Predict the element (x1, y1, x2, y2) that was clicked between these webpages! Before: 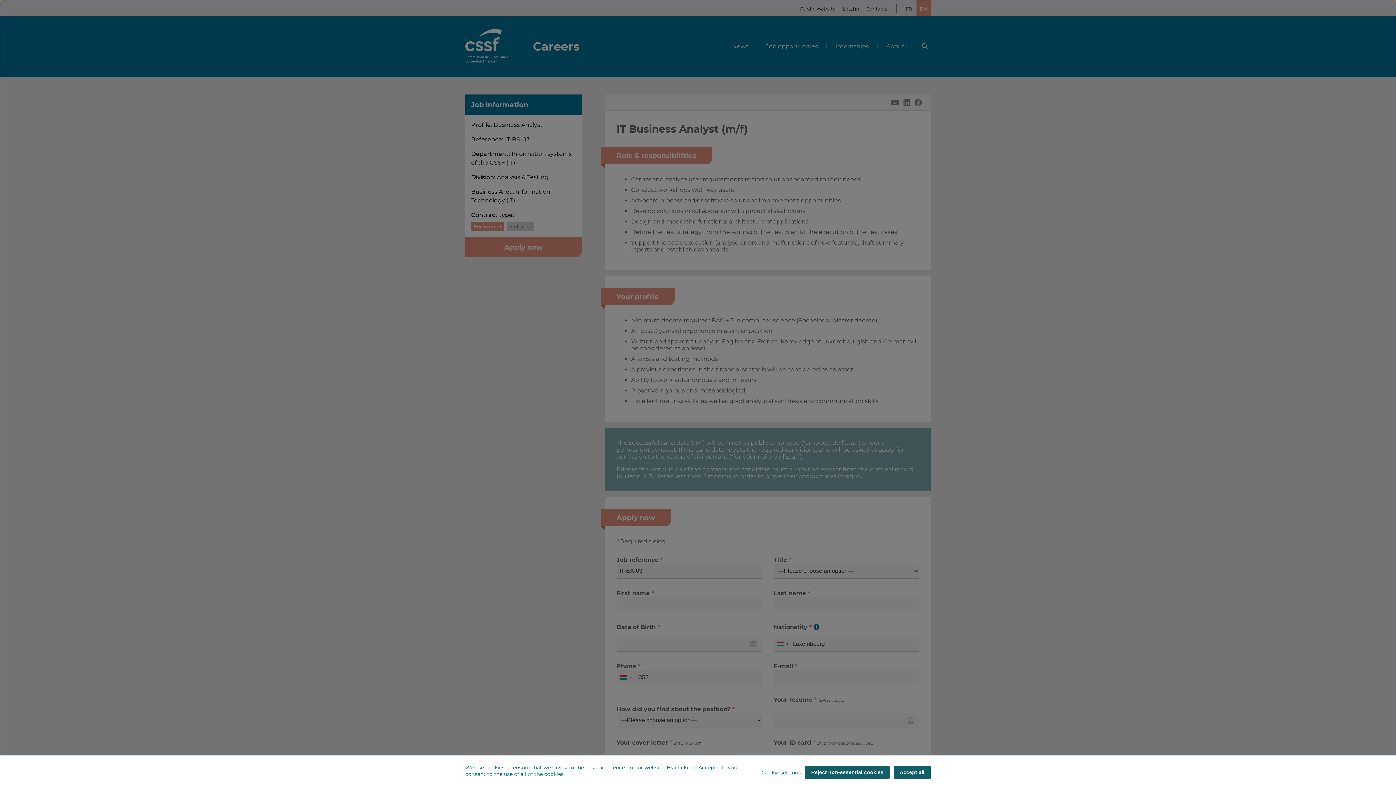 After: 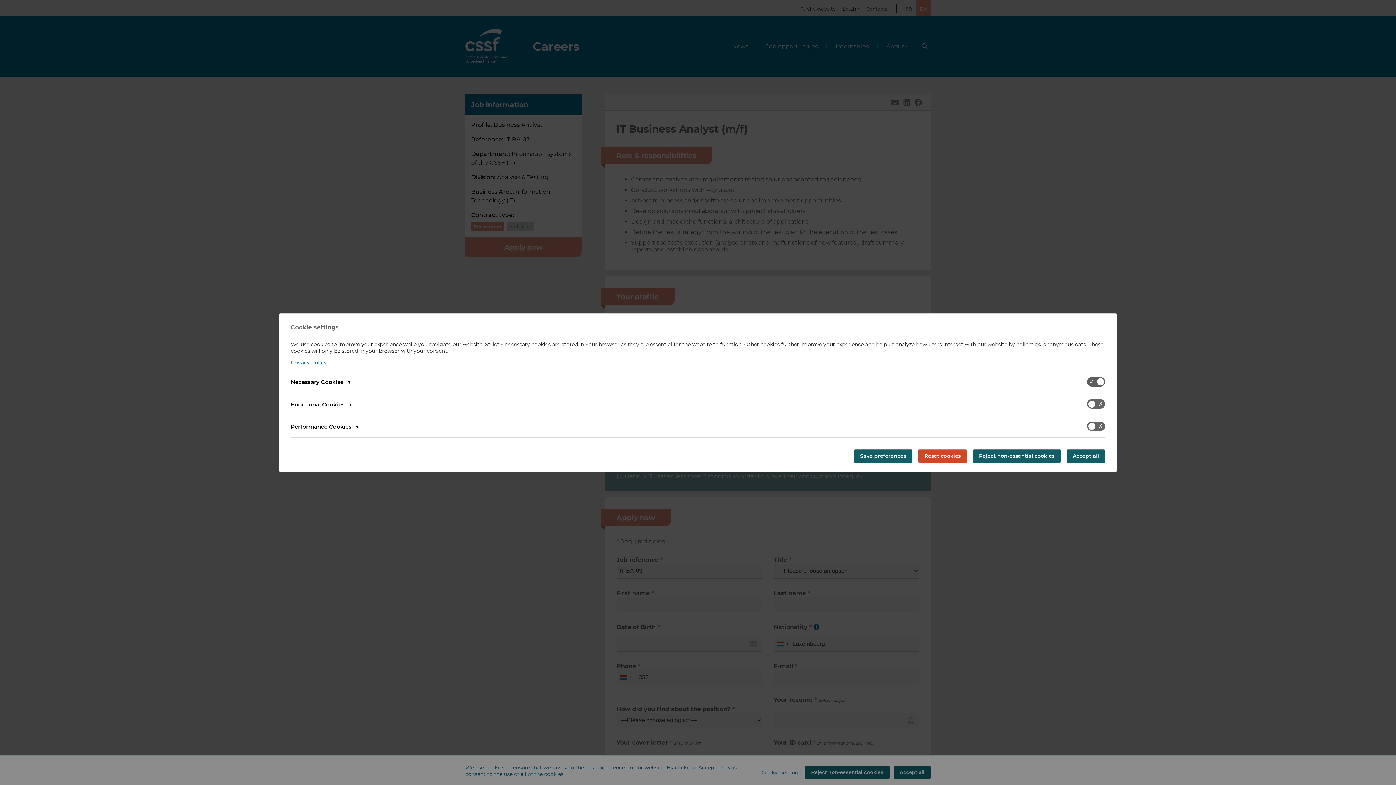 Action: label: Cookie settings bbox: (761, 769, 801, 776)